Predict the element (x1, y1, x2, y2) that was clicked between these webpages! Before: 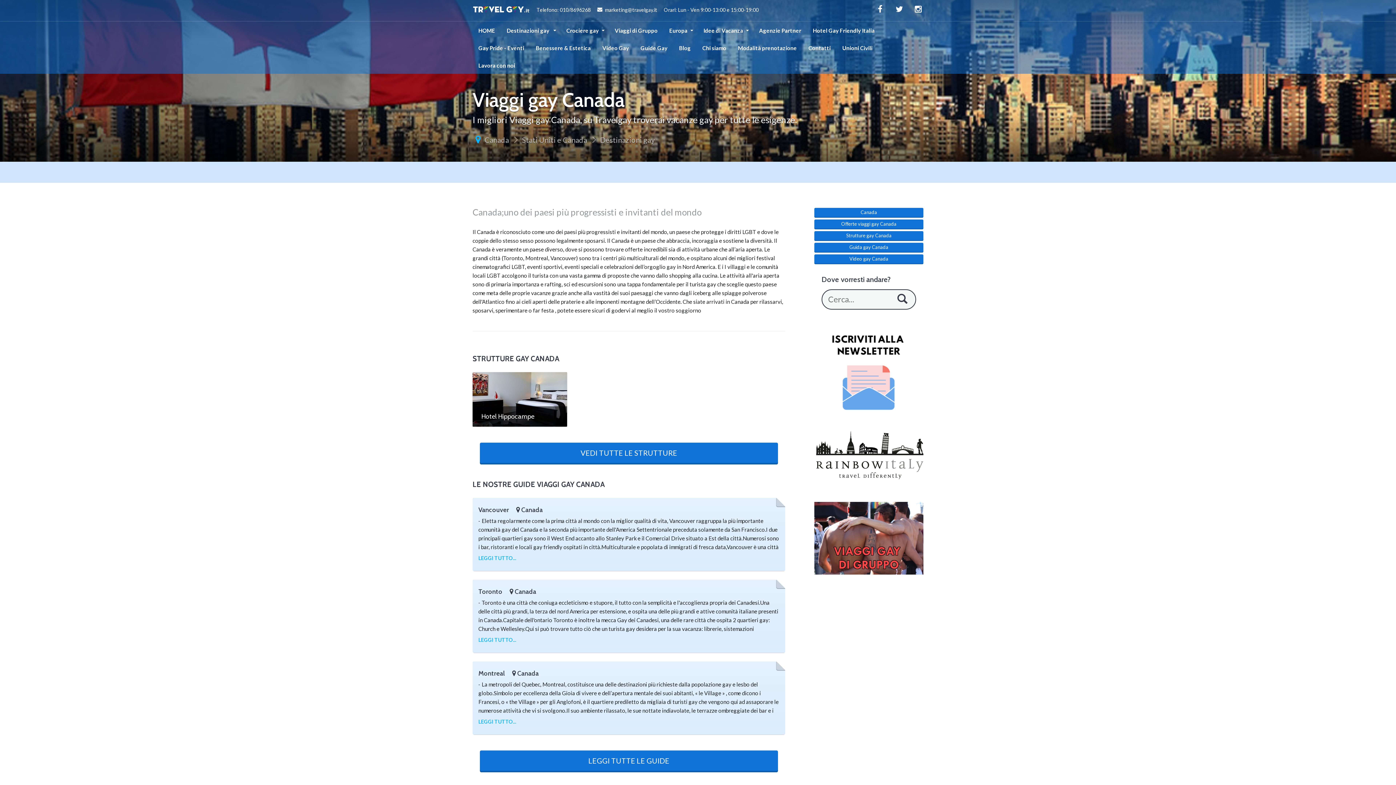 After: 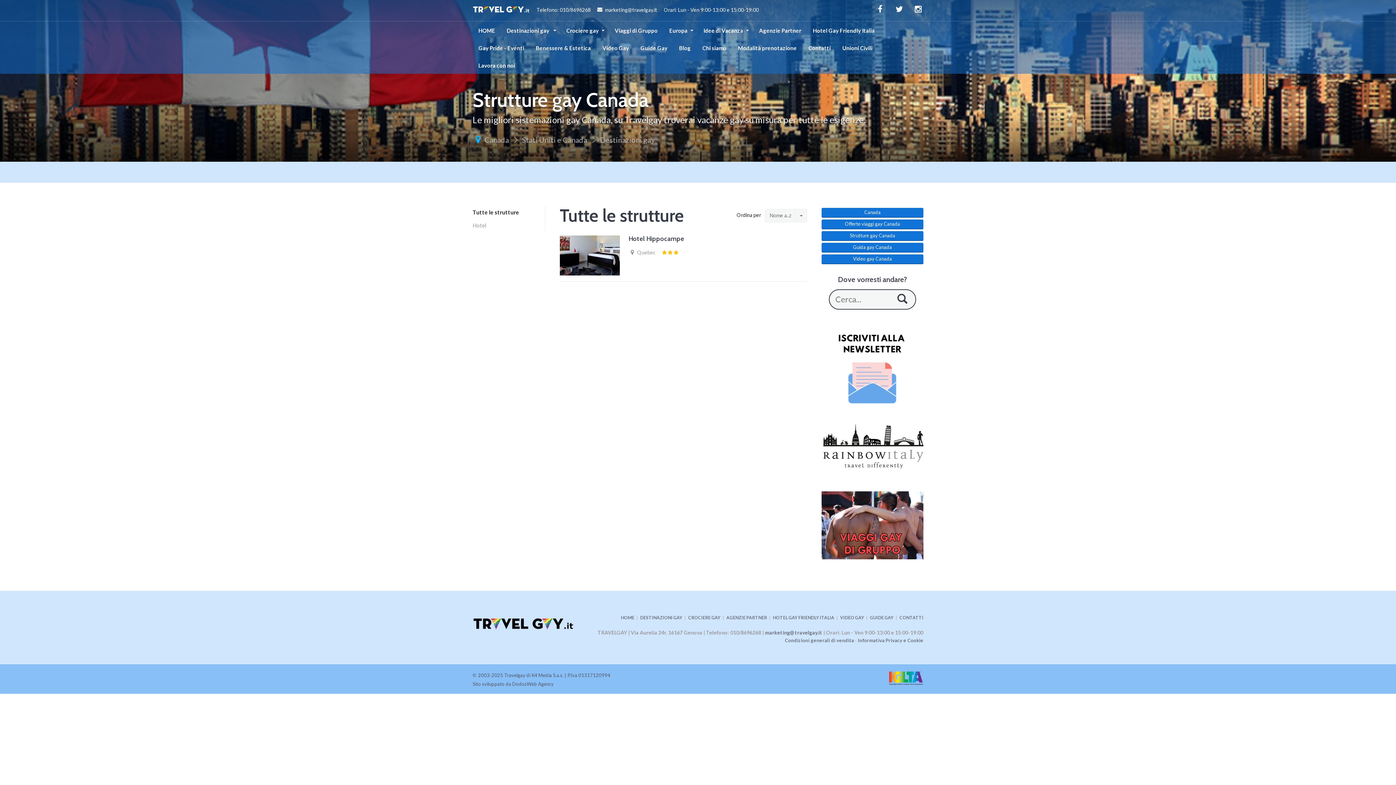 Action: label: Strutture gay Canada bbox: (814, 231, 923, 241)